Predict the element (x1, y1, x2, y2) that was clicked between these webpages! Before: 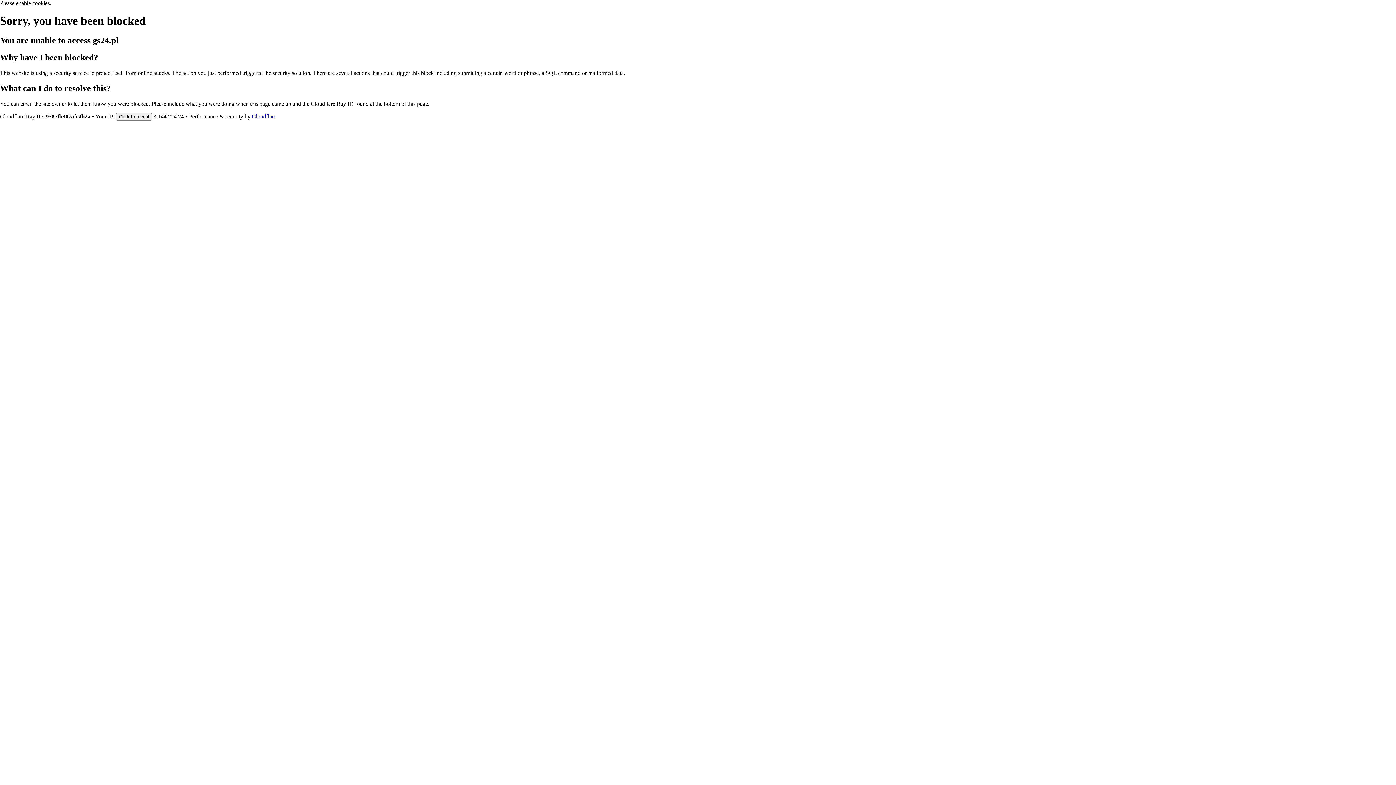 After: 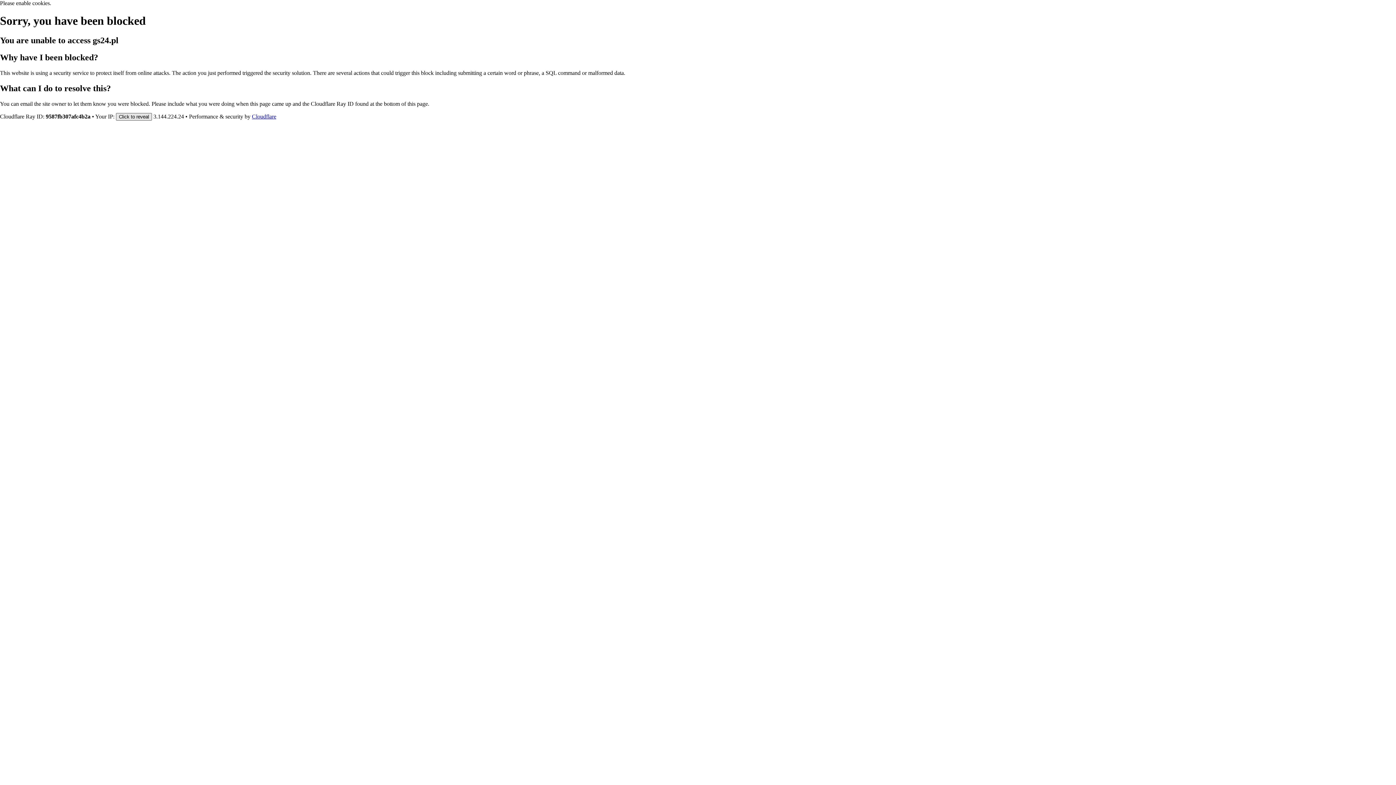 Action: label: Click to reveal bbox: (116, 112, 152, 120)